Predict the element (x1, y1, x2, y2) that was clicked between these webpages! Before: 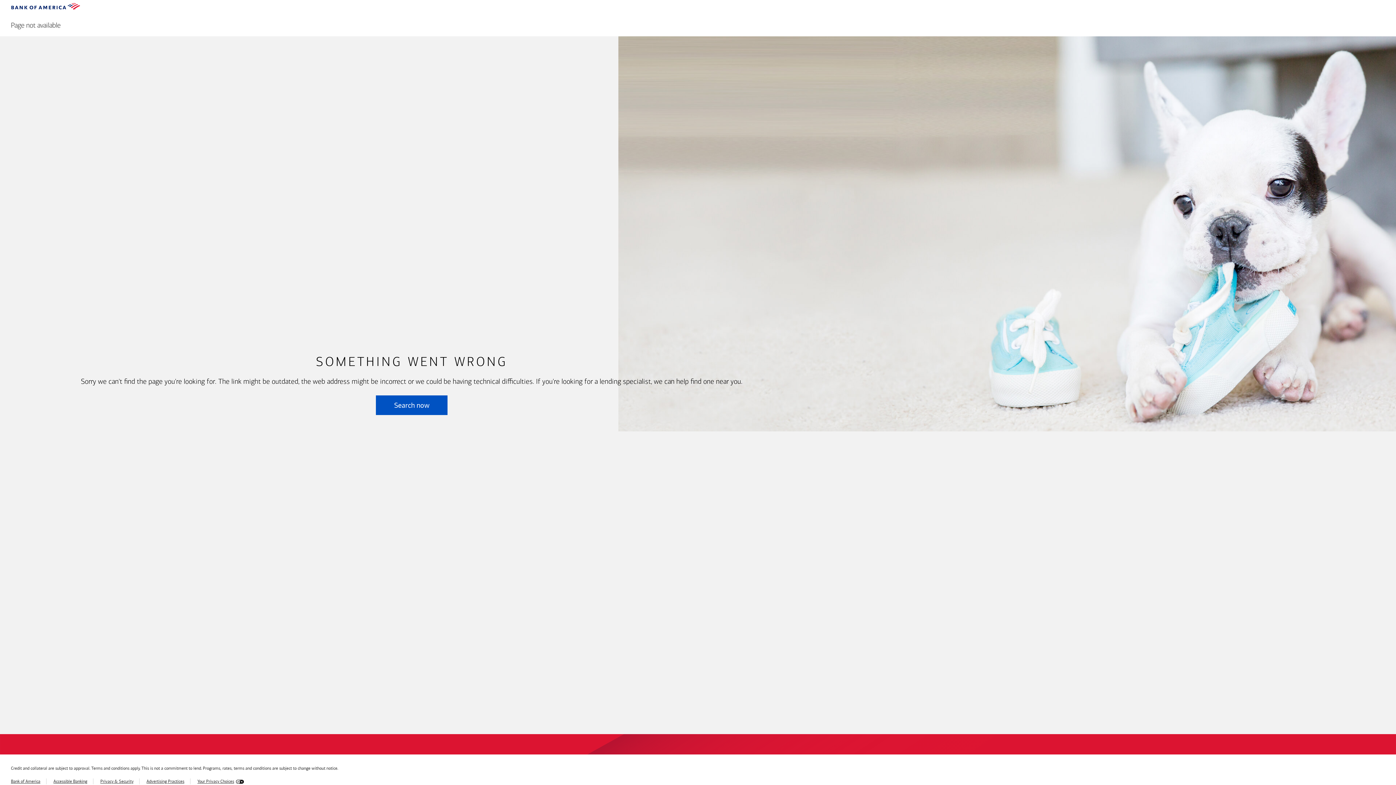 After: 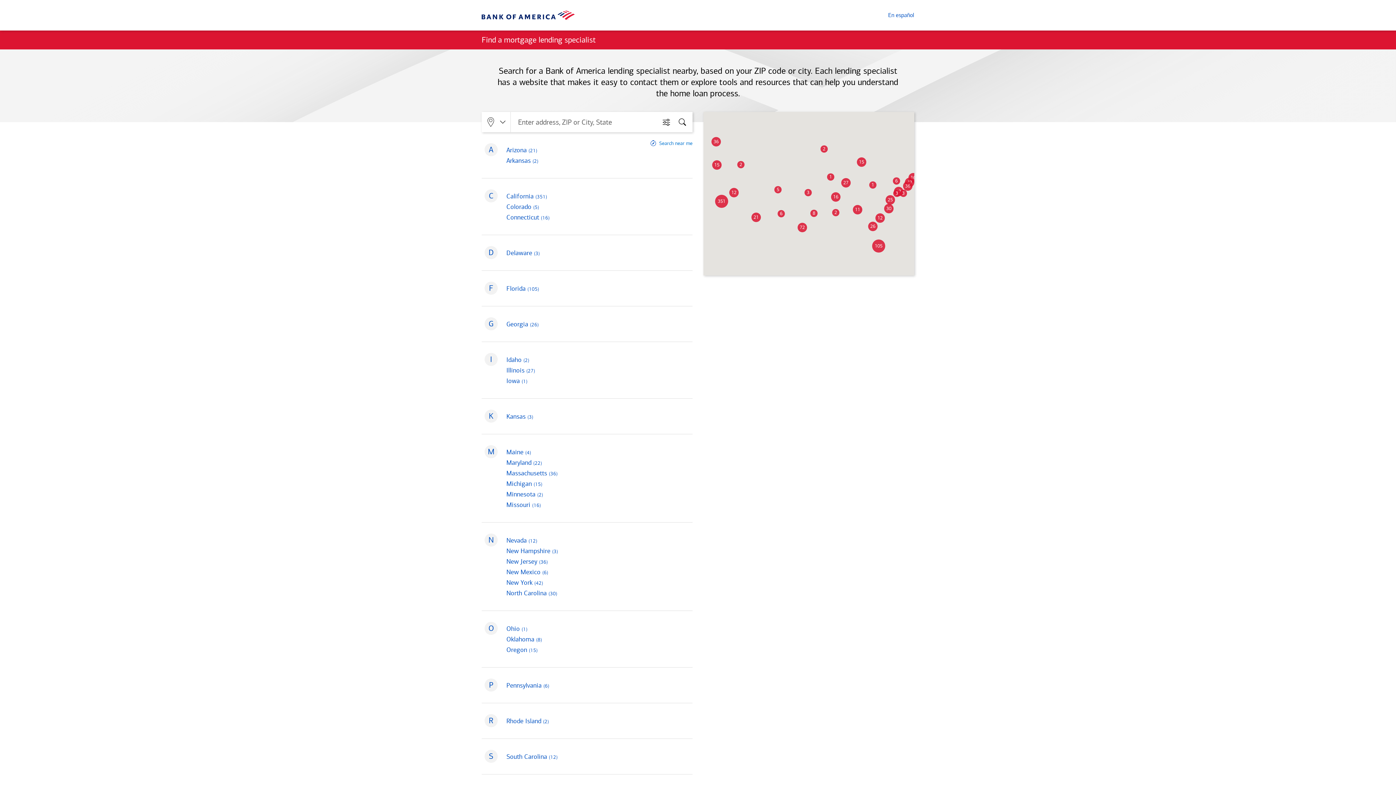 Action: bbox: (376, 395, 447, 415) label: Search now